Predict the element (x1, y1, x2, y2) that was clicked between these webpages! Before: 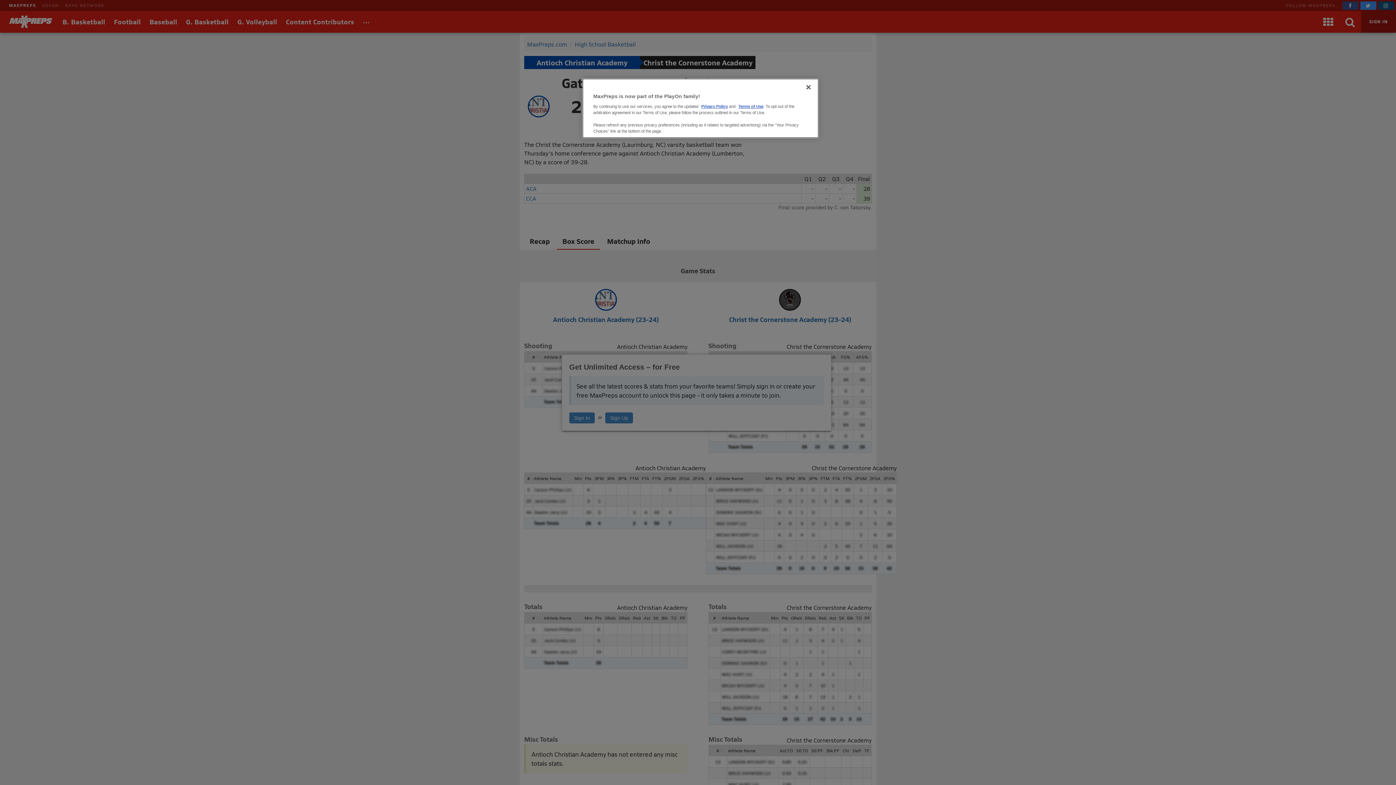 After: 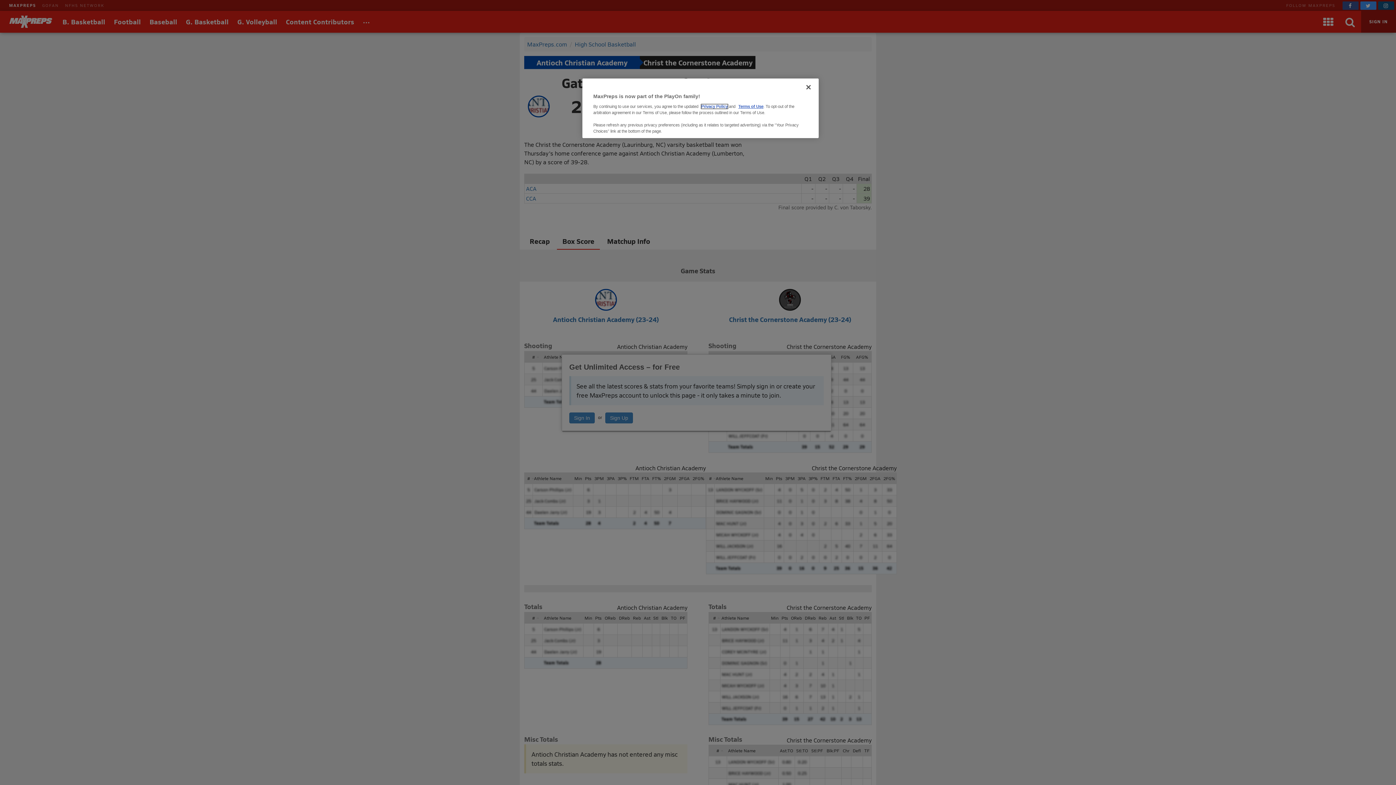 Action: label: Privacy Policy bbox: (701, 104, 728, 108)